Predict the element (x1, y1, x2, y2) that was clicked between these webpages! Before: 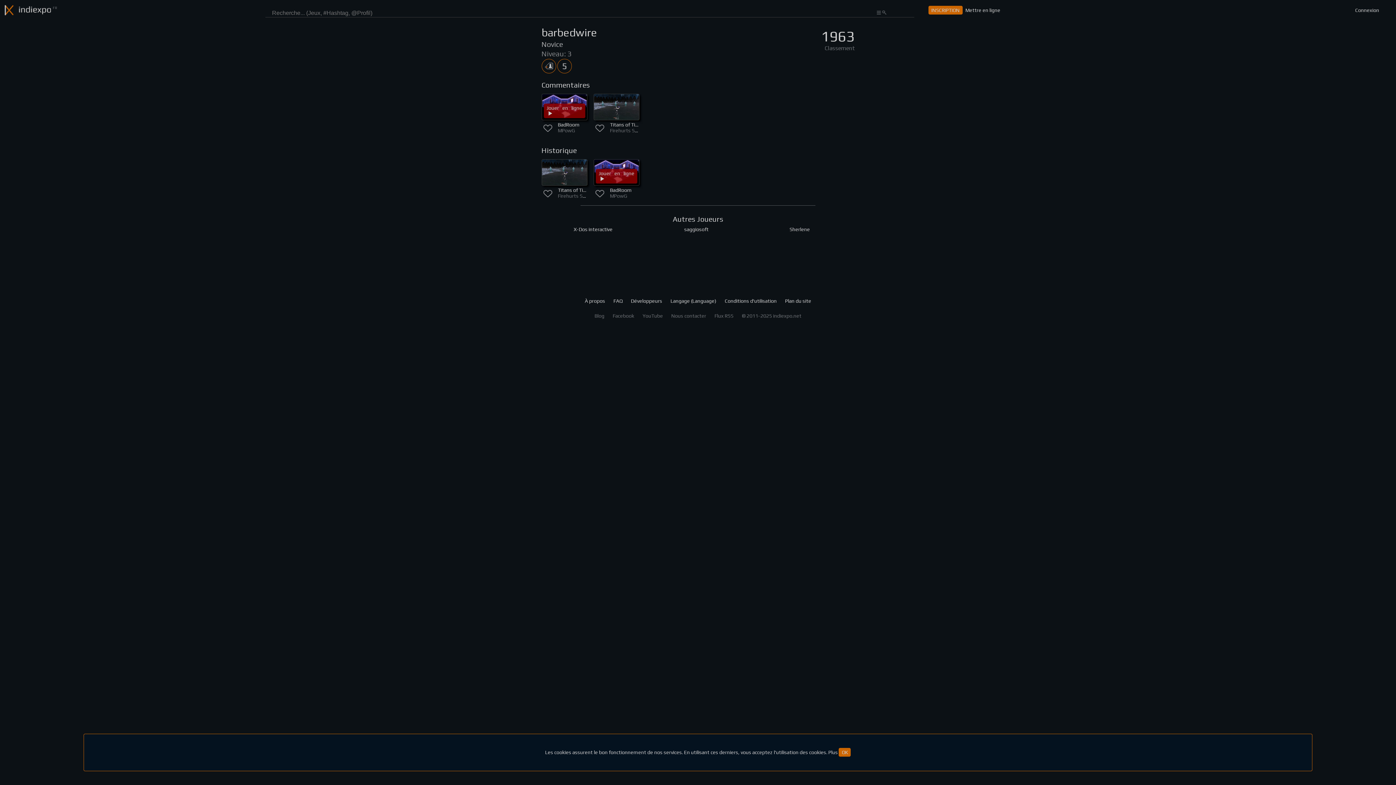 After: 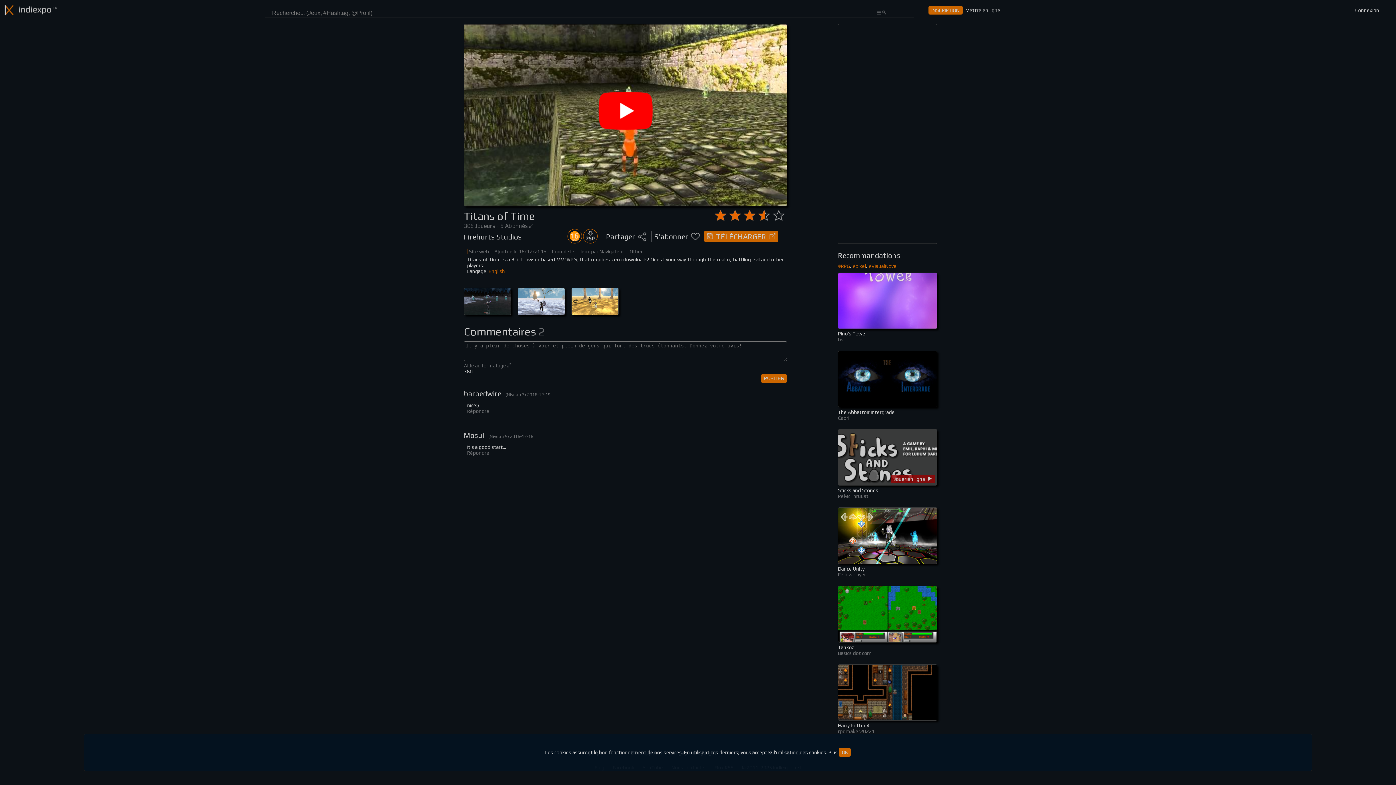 Action: label: Titans of Time bbox: (610, 121, 642, 127)